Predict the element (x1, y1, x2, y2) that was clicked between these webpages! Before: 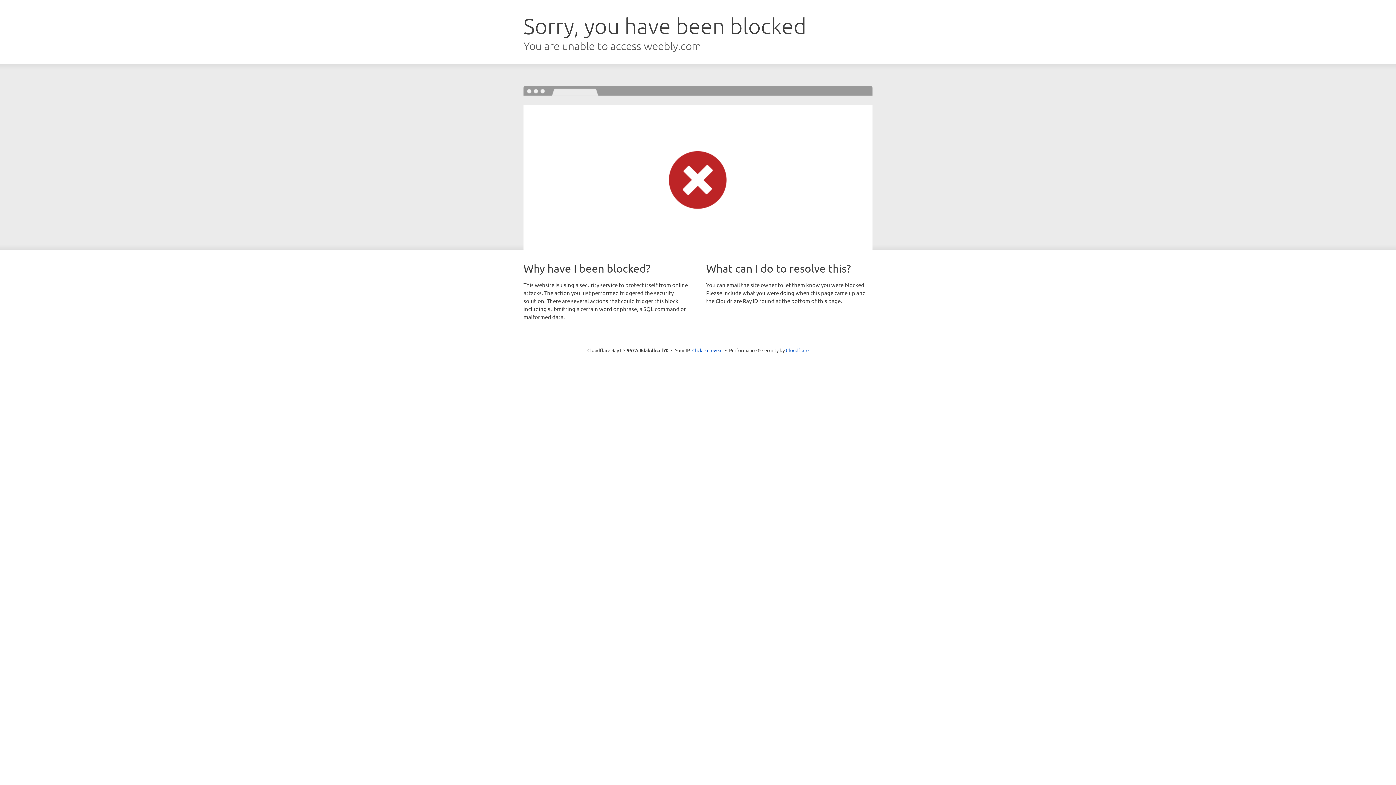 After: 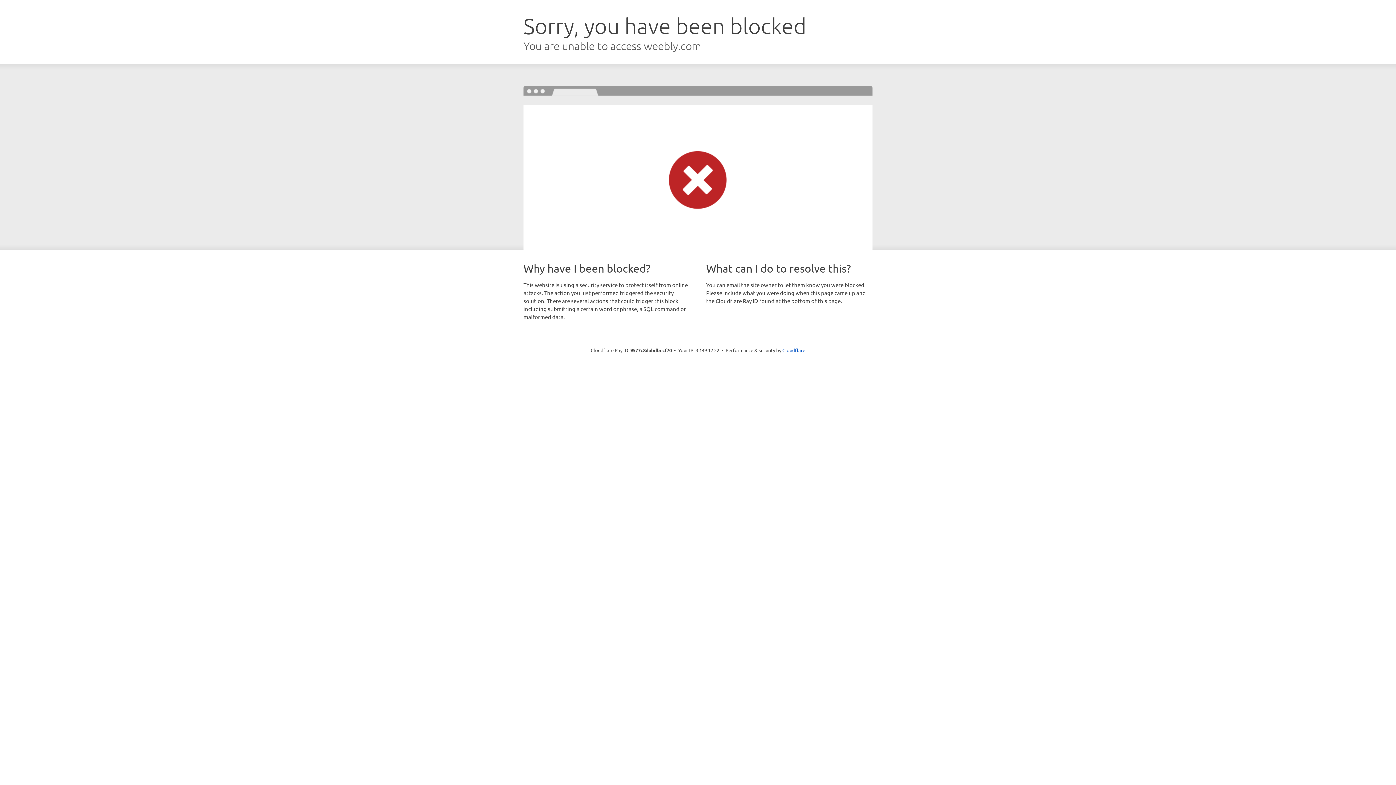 Action: bbox: (692, 346, 722, 353) label: Click to reveal